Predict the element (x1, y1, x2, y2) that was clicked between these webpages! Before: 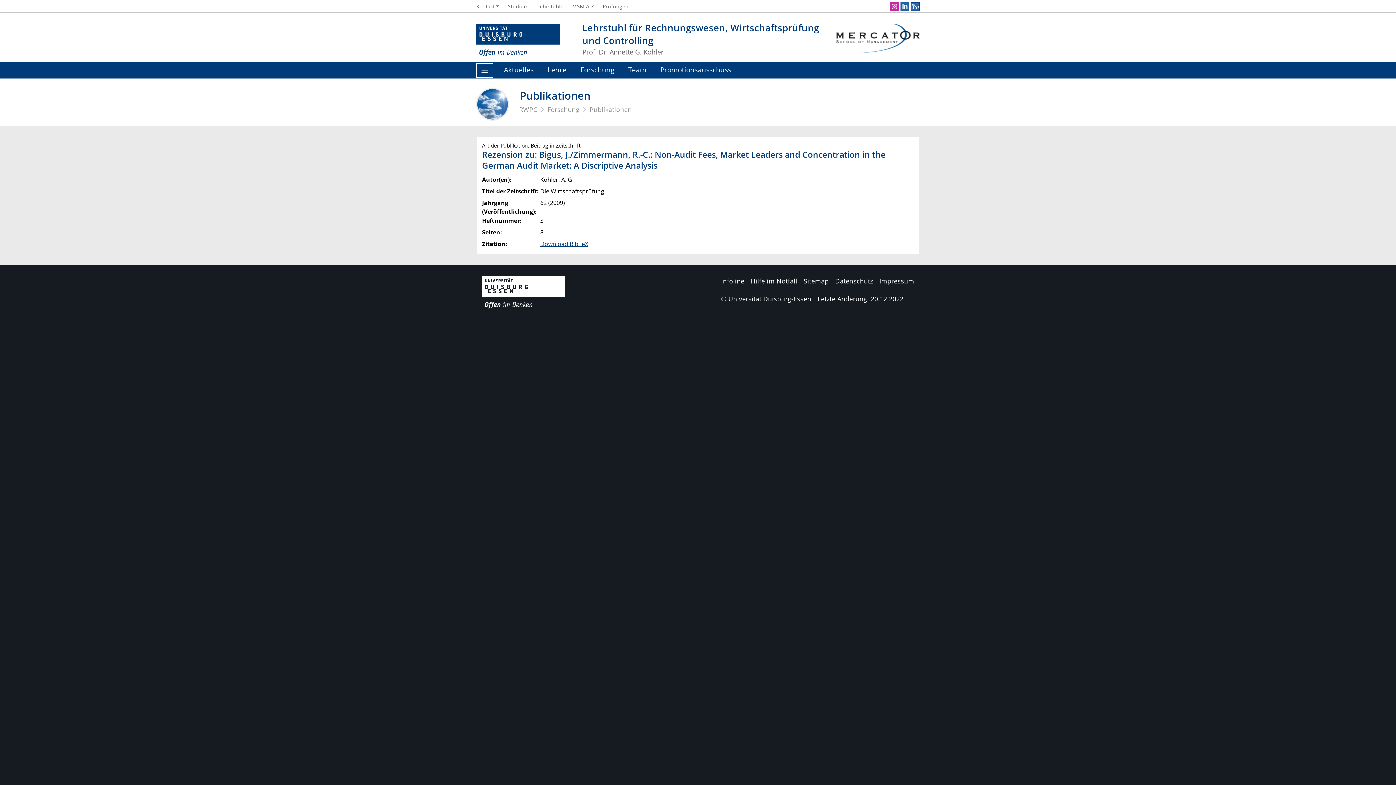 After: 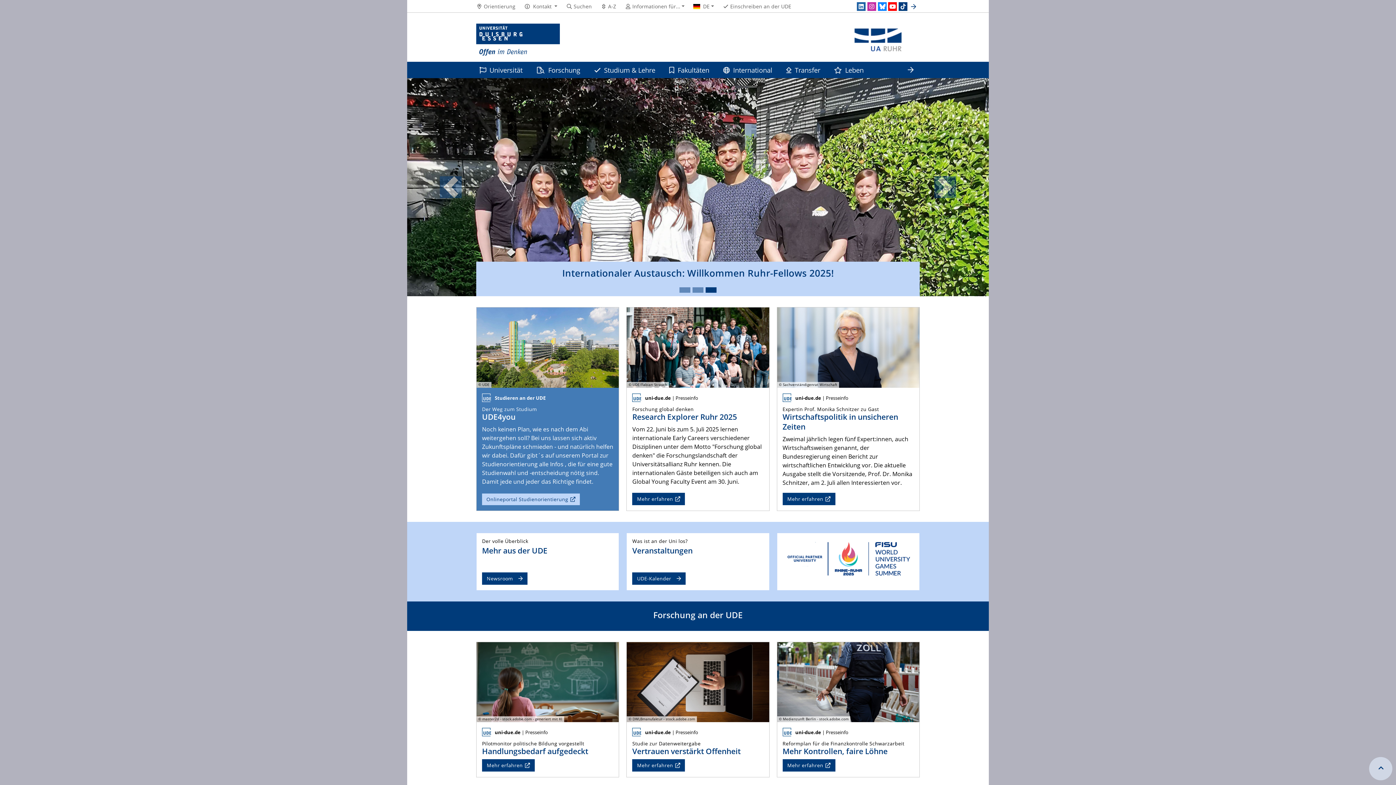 Action: bbox: (481, 287, 565, 296)